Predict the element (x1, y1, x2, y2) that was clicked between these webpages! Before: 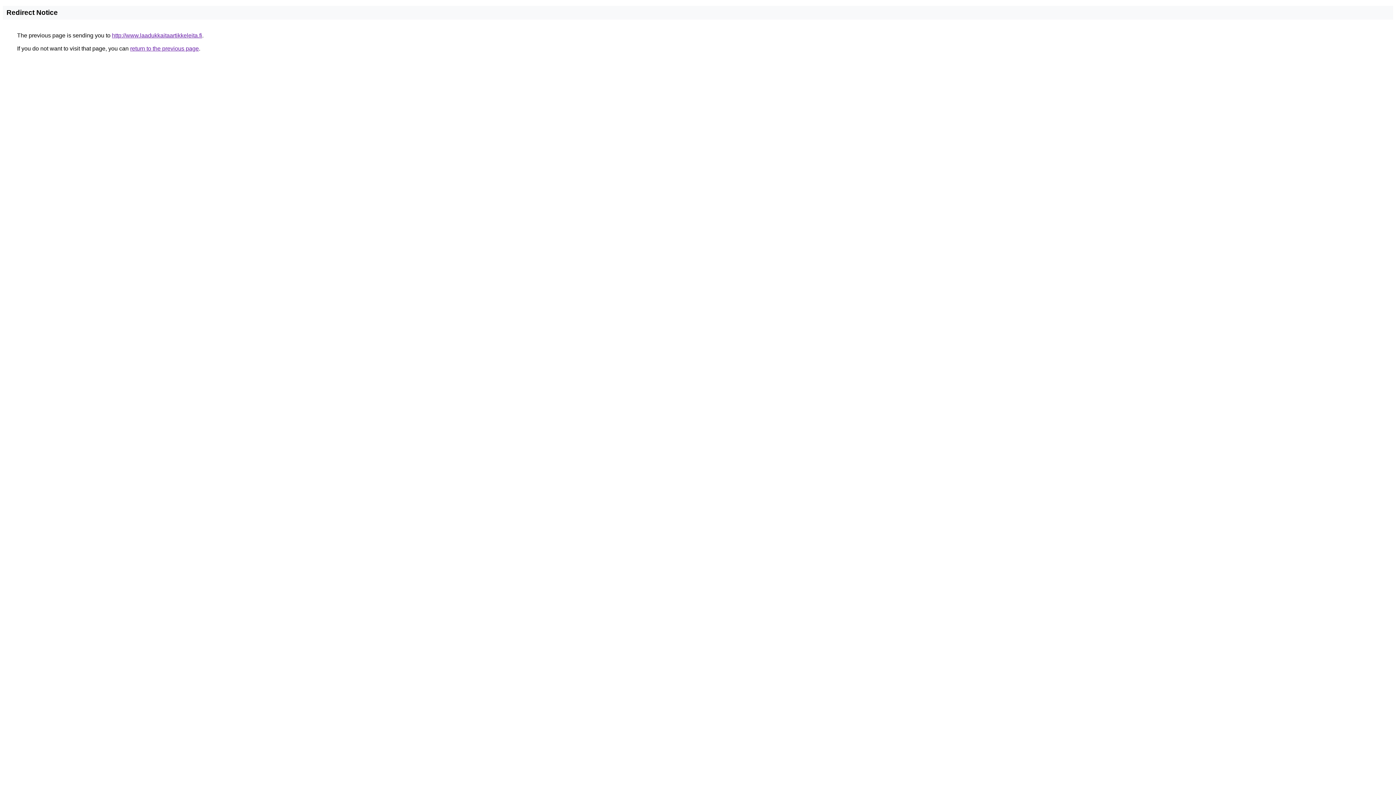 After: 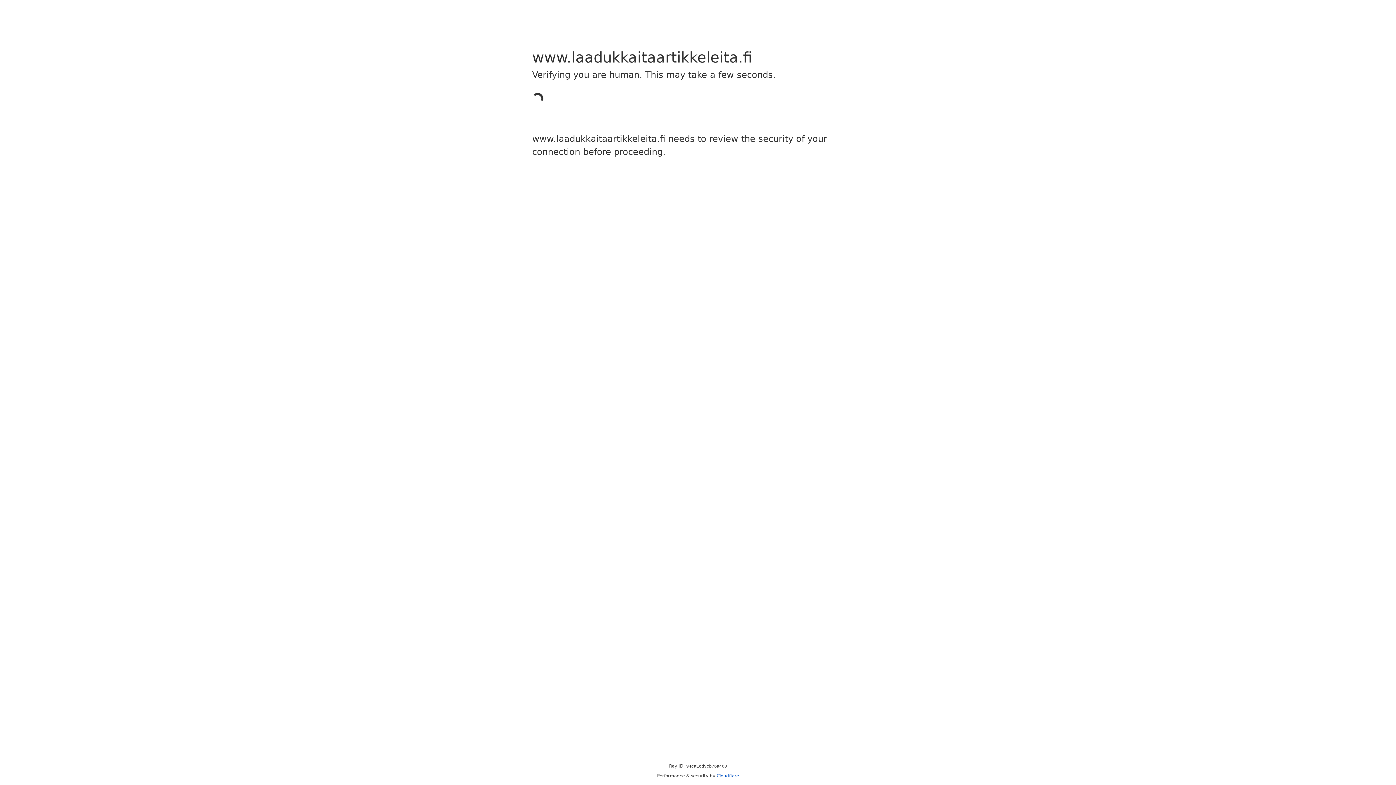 Action: label: http://www.laadukkaitaartikkeleita.fi bbox: (112, 32, 202, 38)